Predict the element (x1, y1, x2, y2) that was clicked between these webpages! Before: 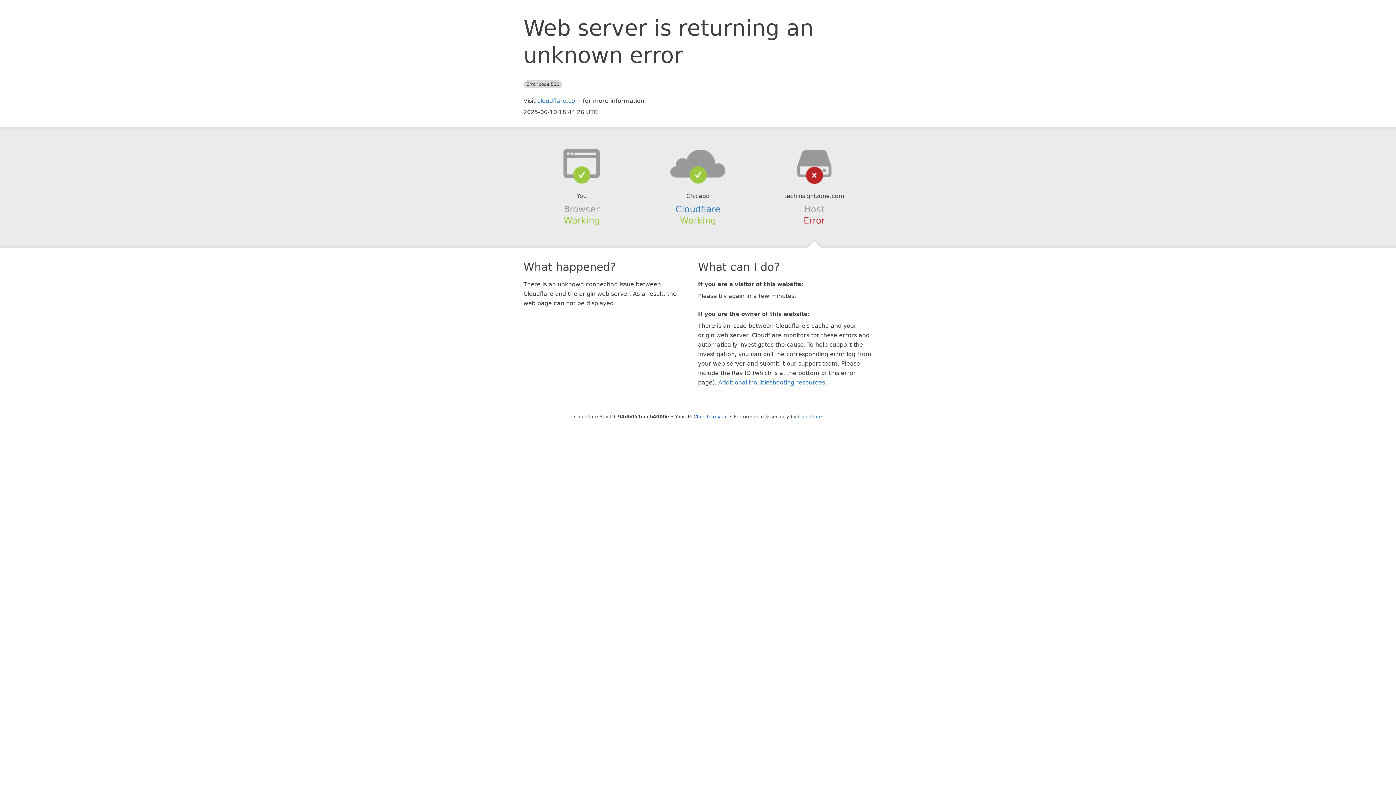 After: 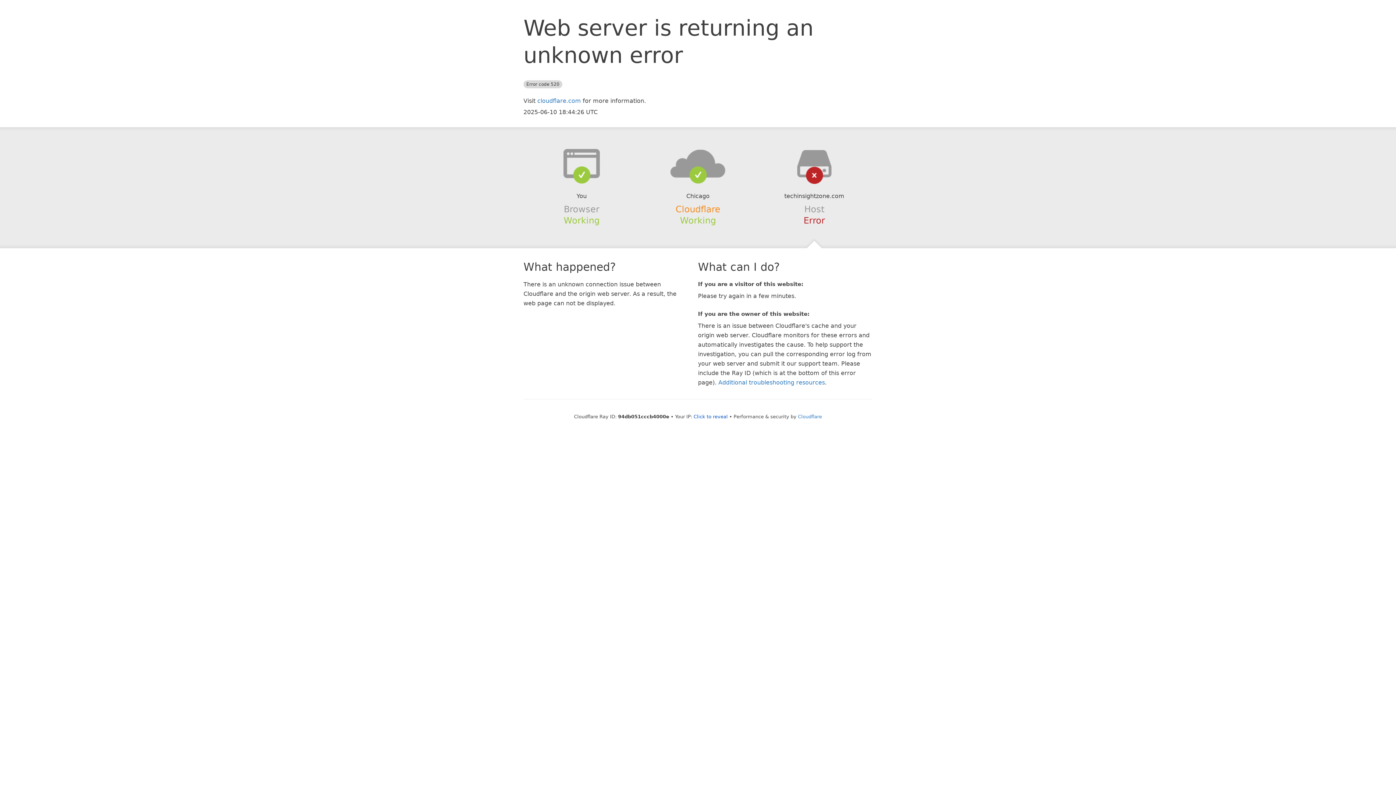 Action: bbox: (675, 204, 720, 214) label: Cloudflare